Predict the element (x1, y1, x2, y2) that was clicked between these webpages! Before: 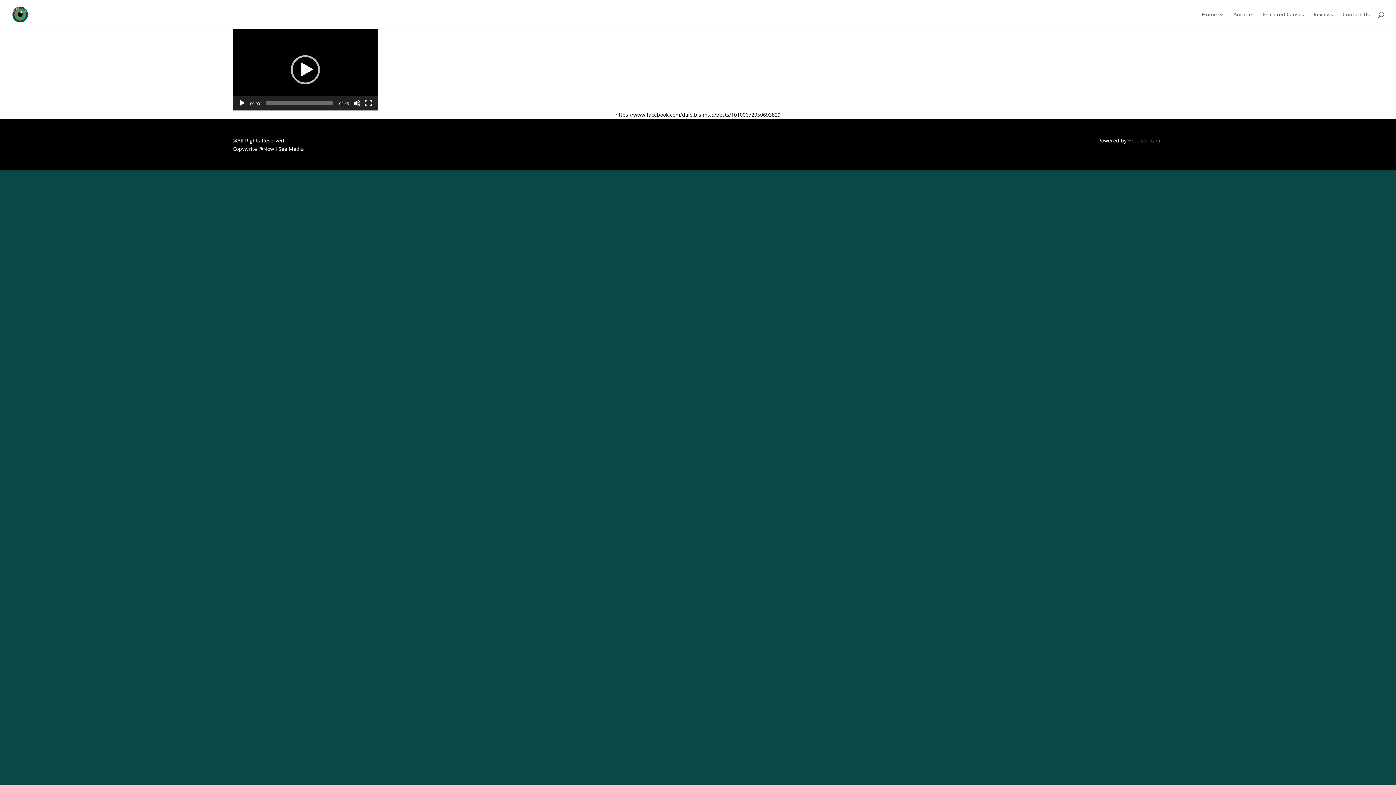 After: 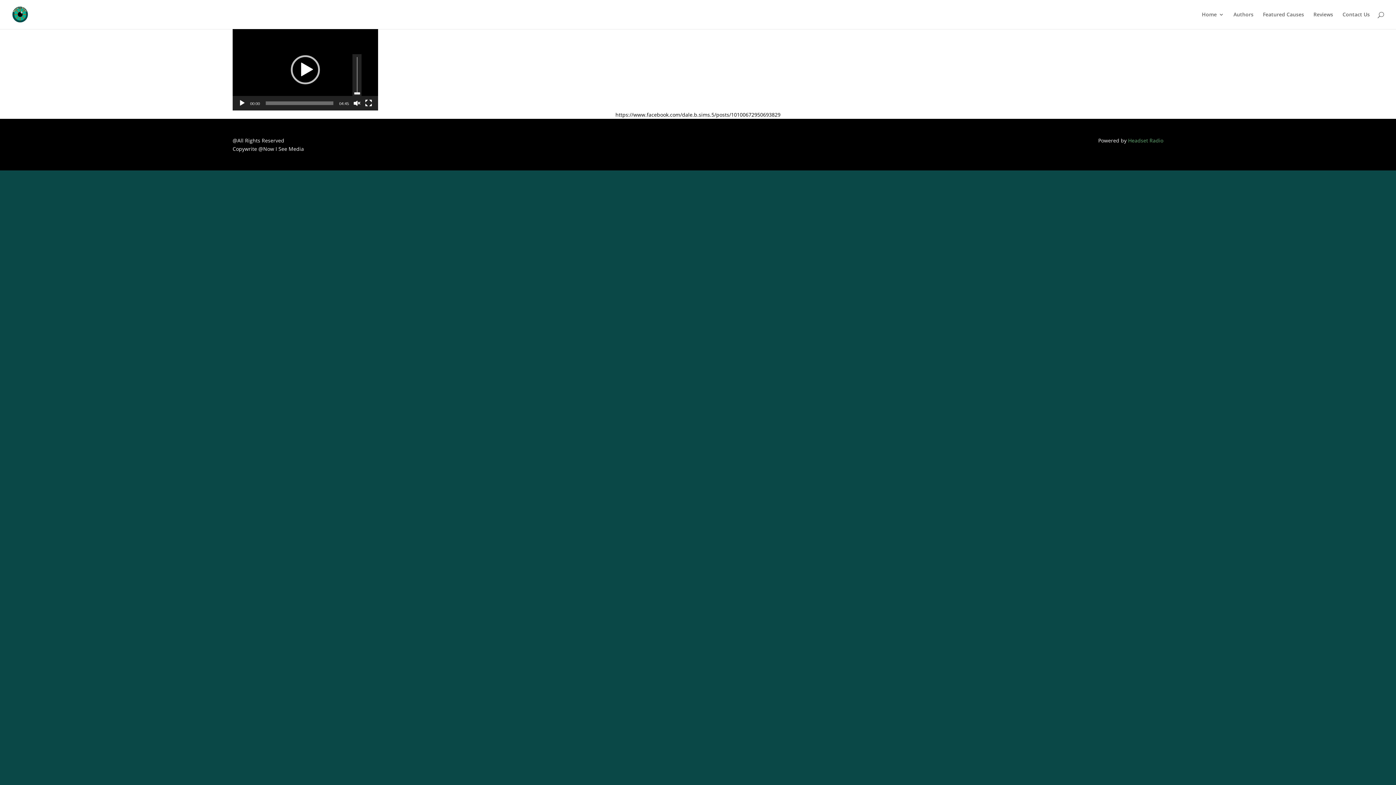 Action: label: Mute bbox: (353, 99, 360, 106)